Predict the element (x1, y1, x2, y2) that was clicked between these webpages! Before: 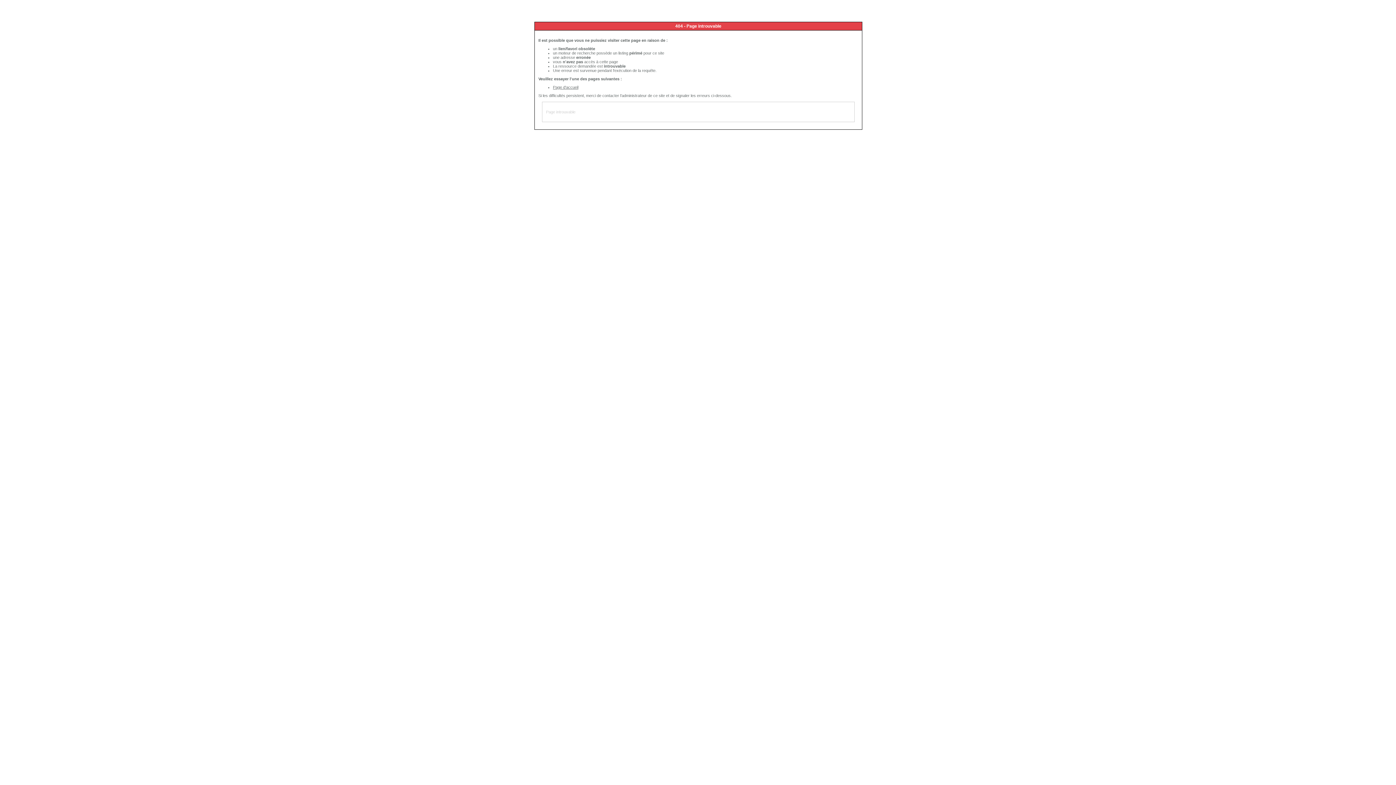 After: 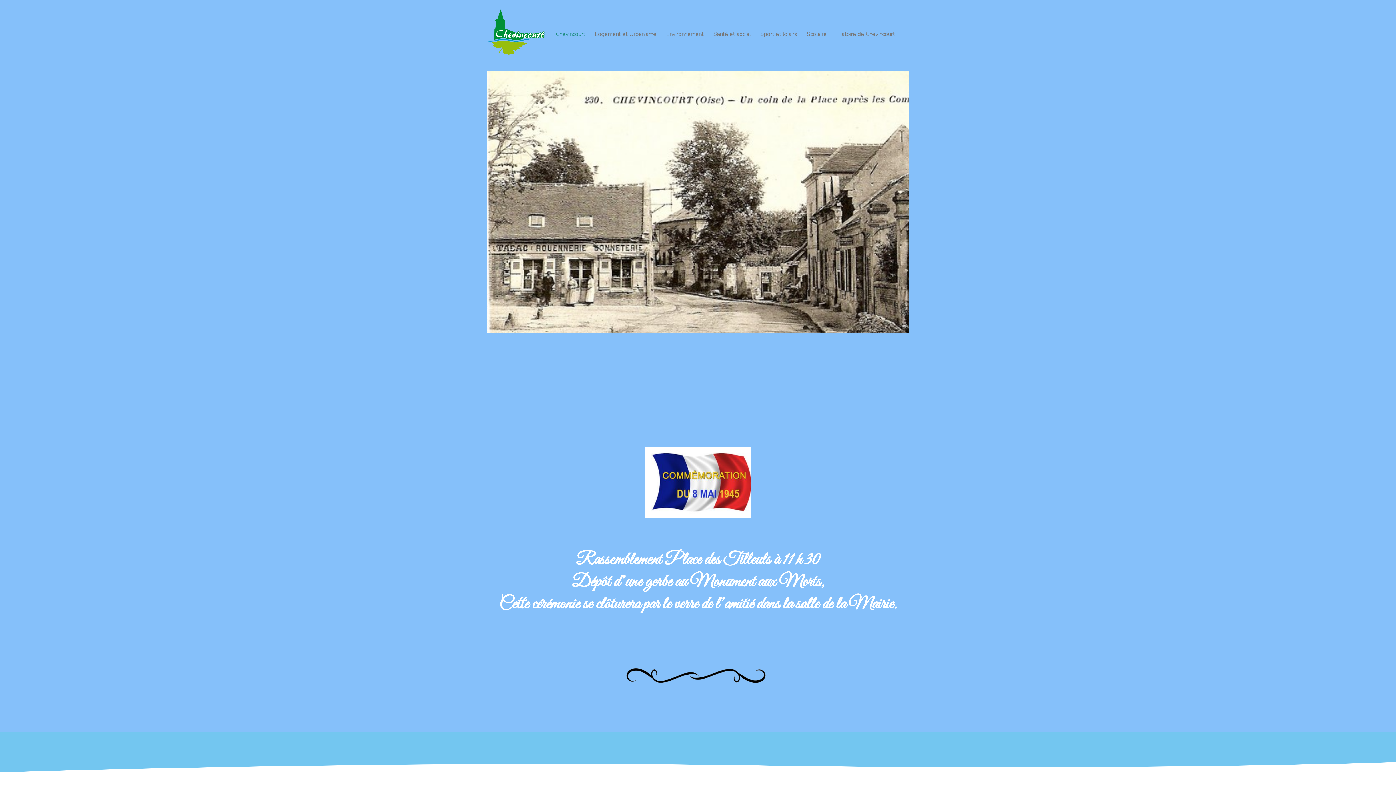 Action: label: Page d'accueil bbox: (553, 85, 578, 89)